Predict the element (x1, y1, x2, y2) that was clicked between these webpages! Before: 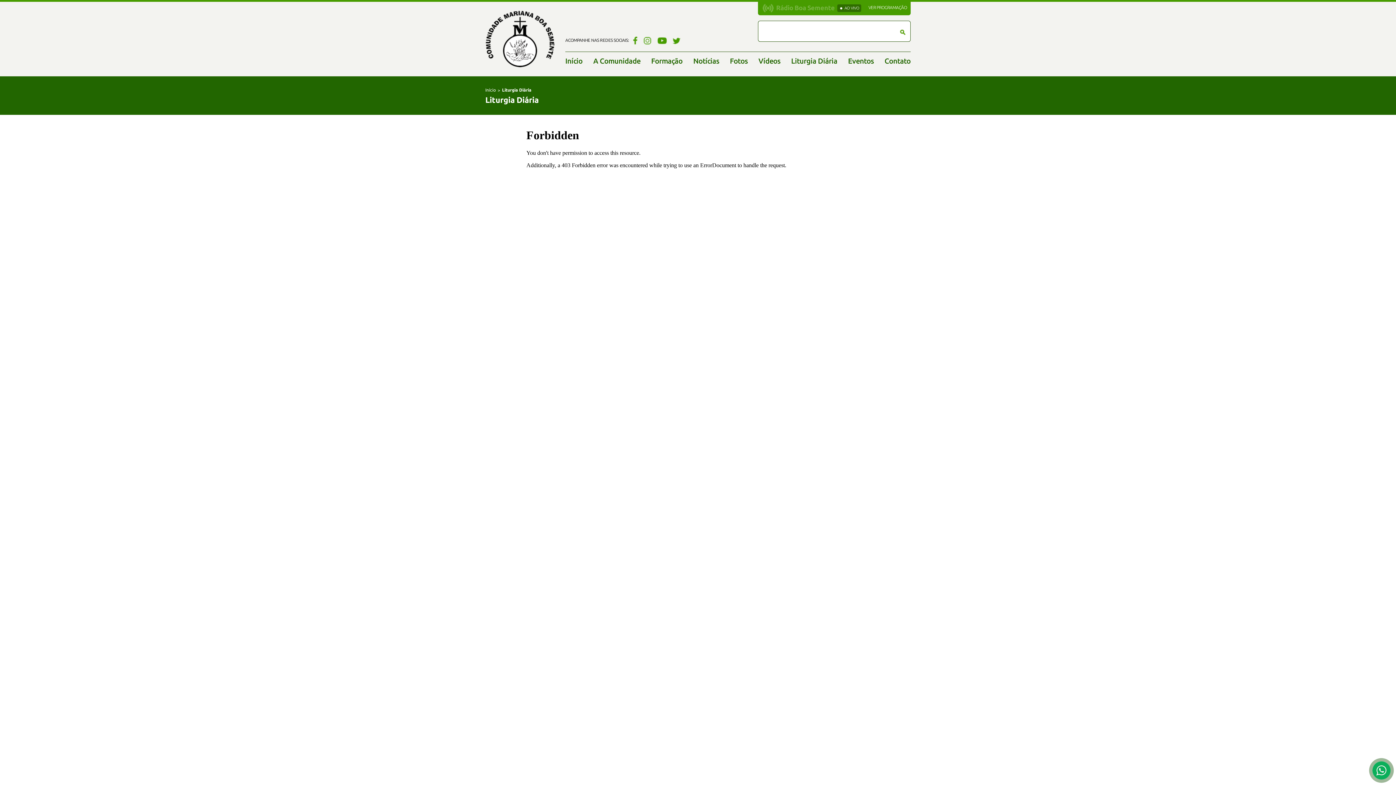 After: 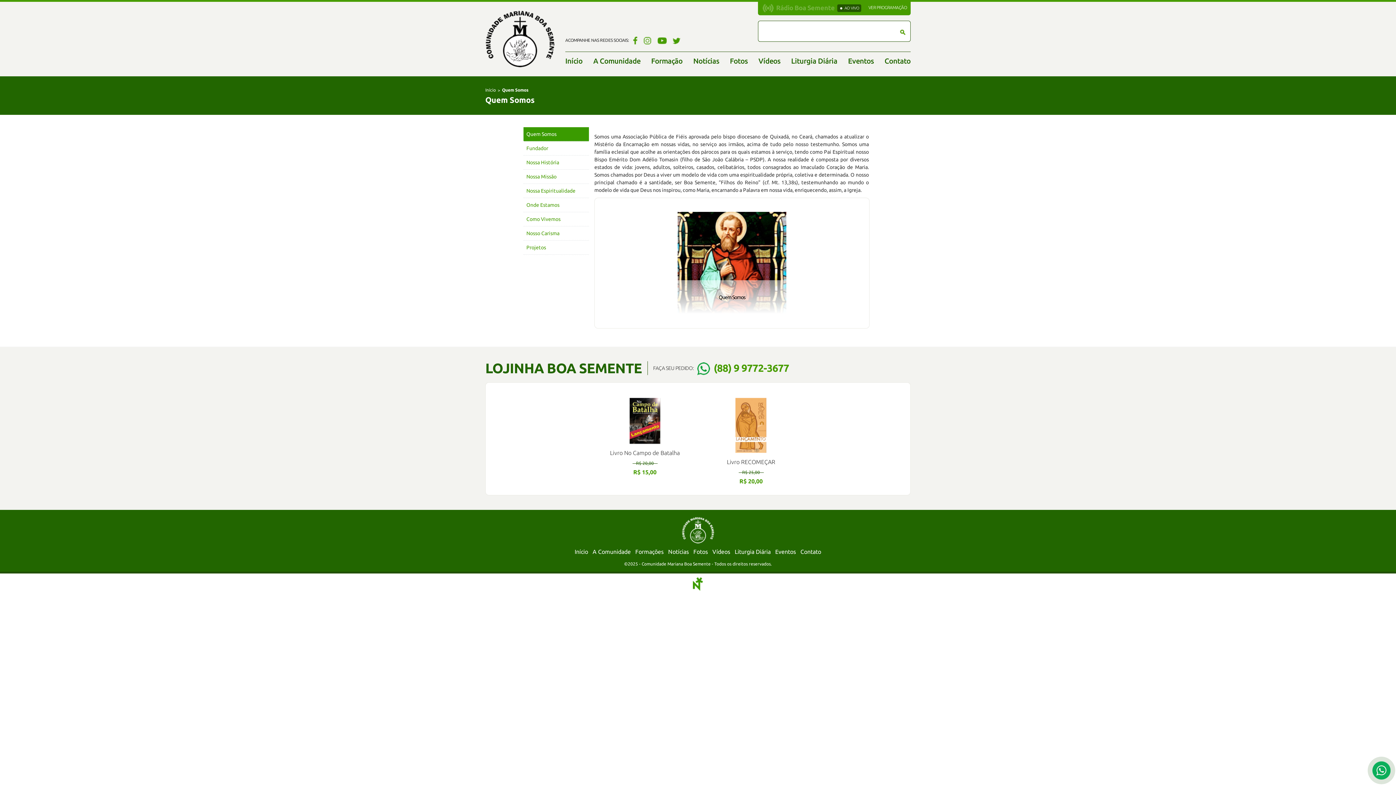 Action: bbox: (593, 52, 640, 70) label: A Comunidade